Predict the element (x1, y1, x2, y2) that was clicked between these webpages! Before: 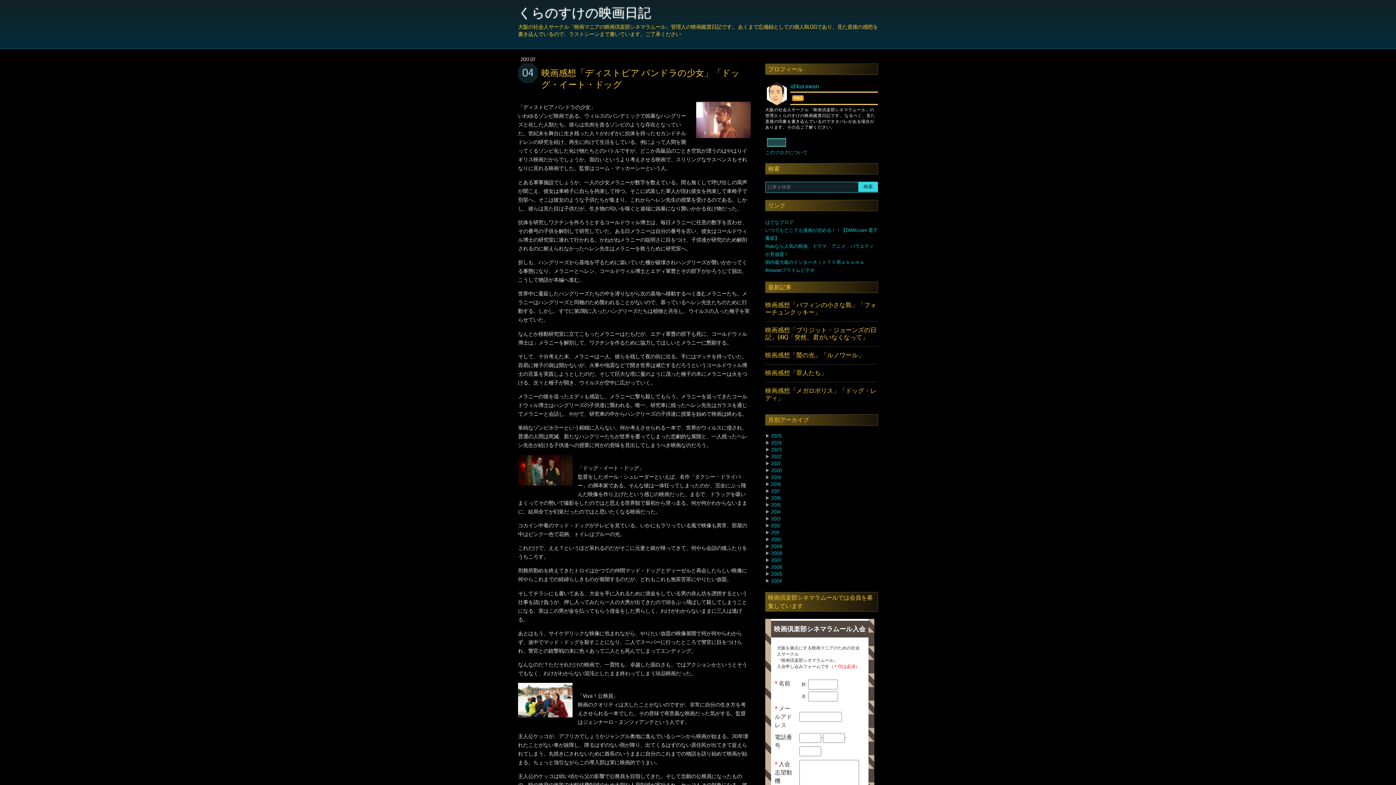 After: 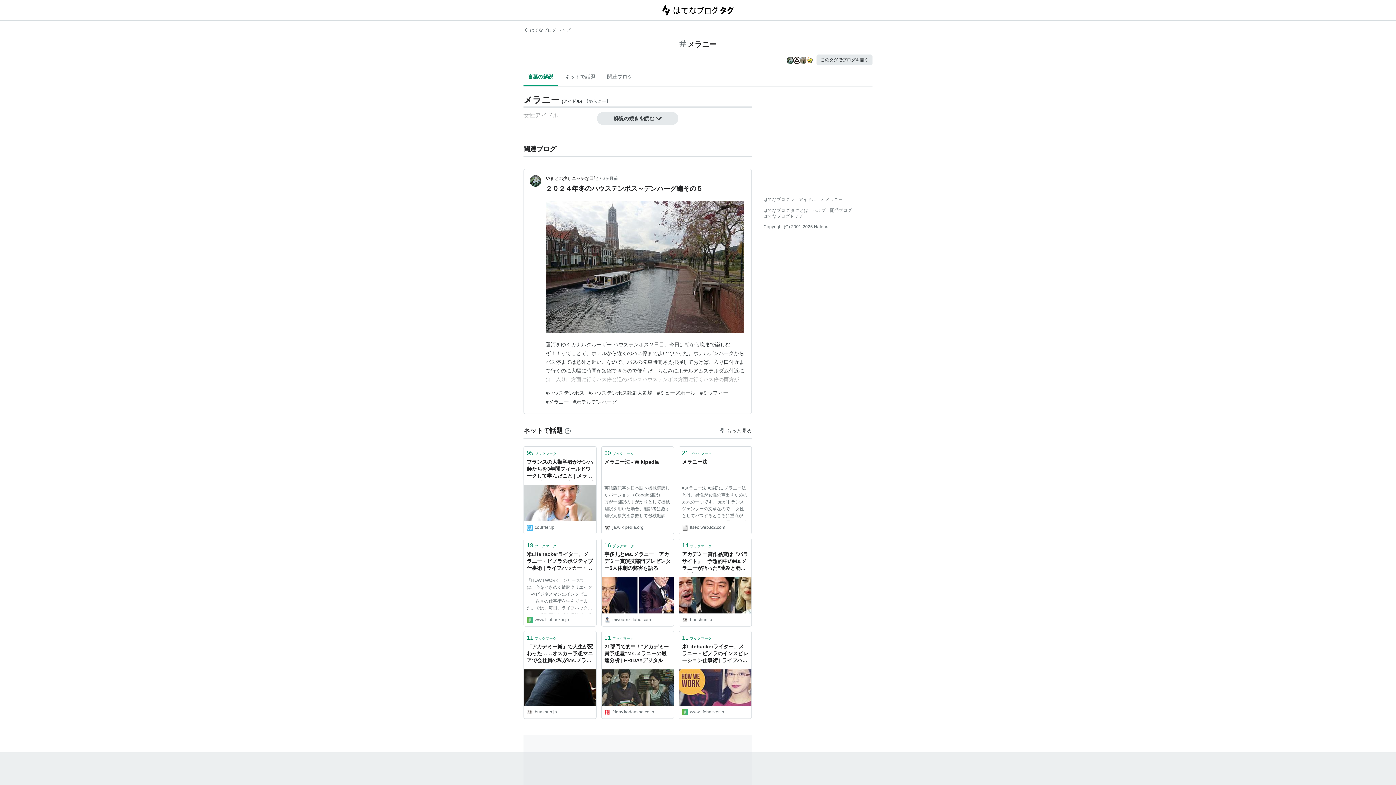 Action: label: メラニー bbox: (614, 245, 635, 252)